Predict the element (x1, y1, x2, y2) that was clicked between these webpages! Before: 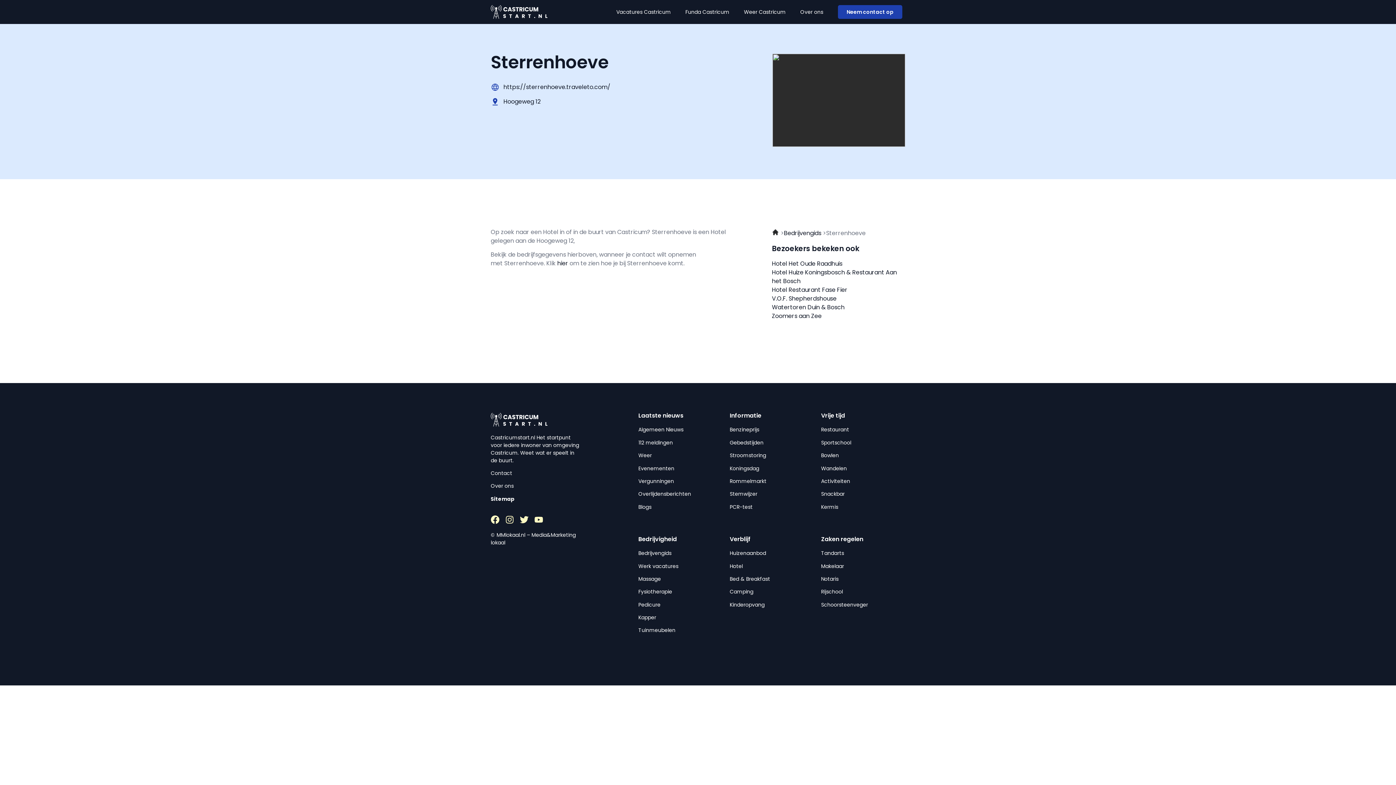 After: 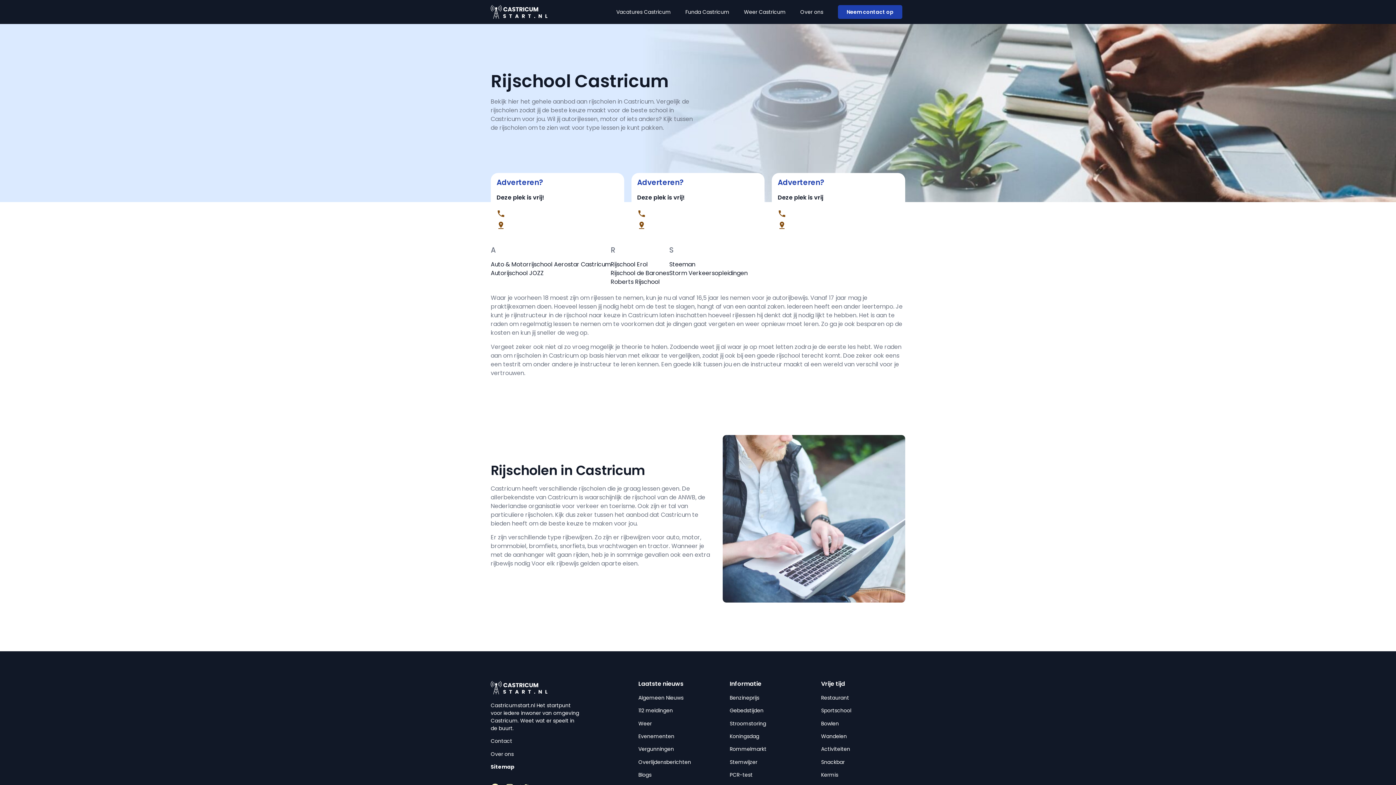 Action: label: Rijschool bbox: (821, 588, 843, 595)